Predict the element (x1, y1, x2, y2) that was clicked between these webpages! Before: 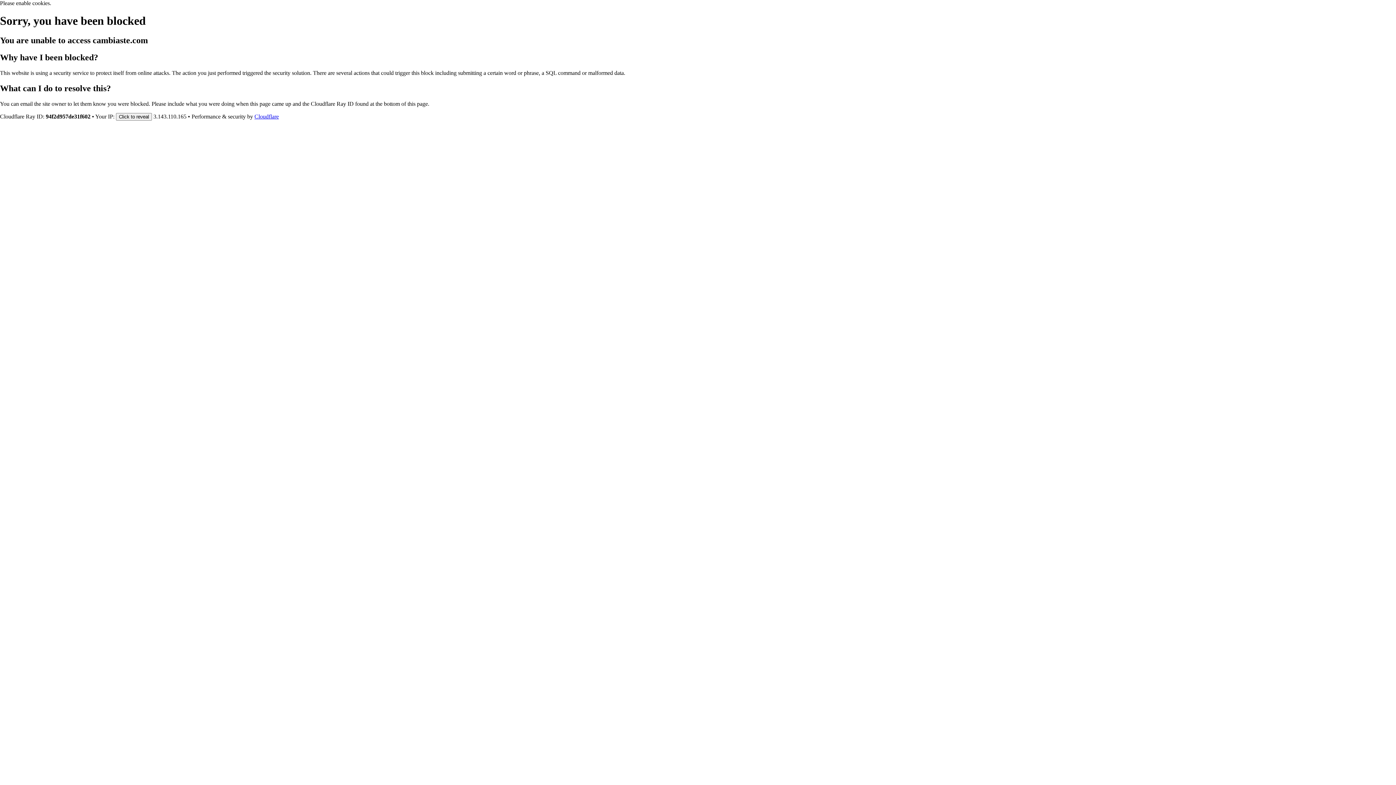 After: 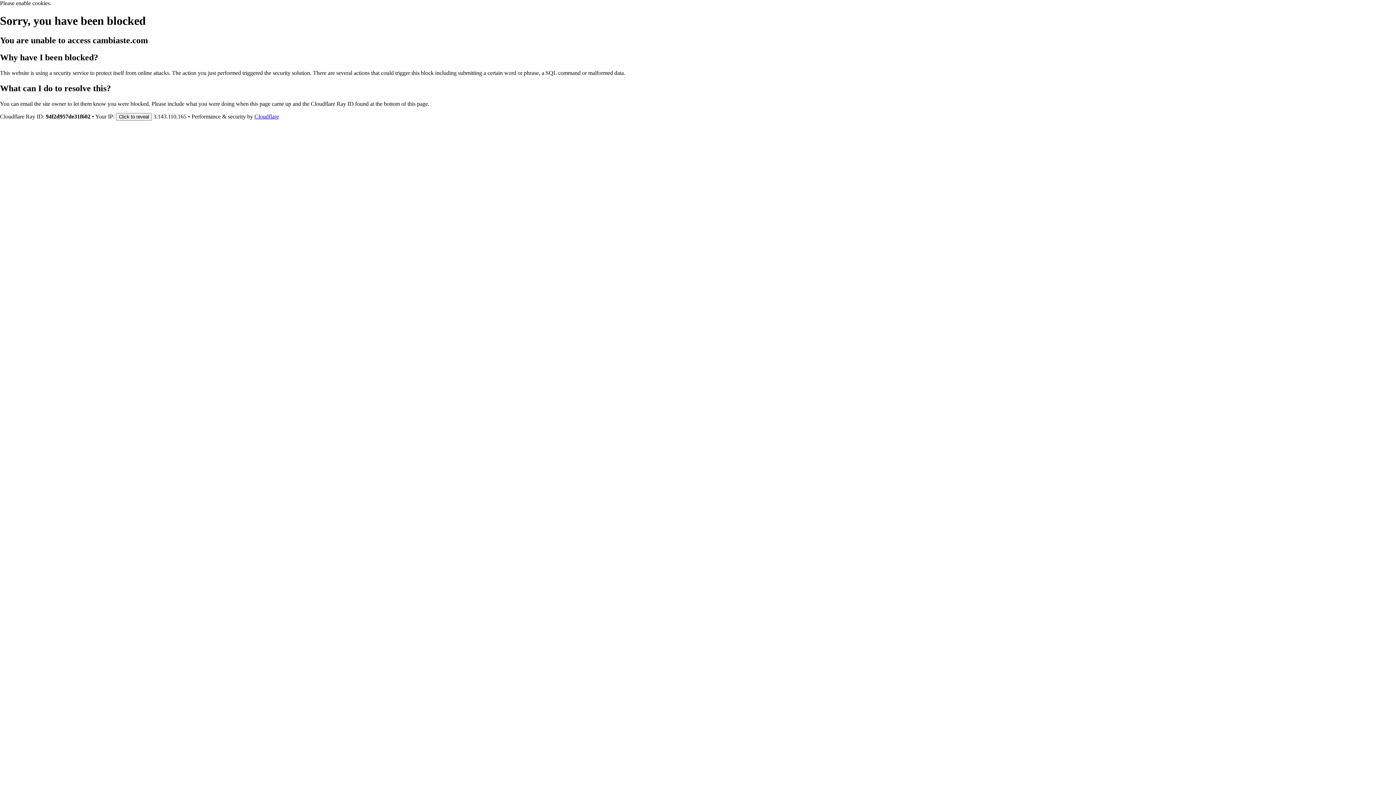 Action: bbox: (254, 113, 278, 119) label: Cloudflare